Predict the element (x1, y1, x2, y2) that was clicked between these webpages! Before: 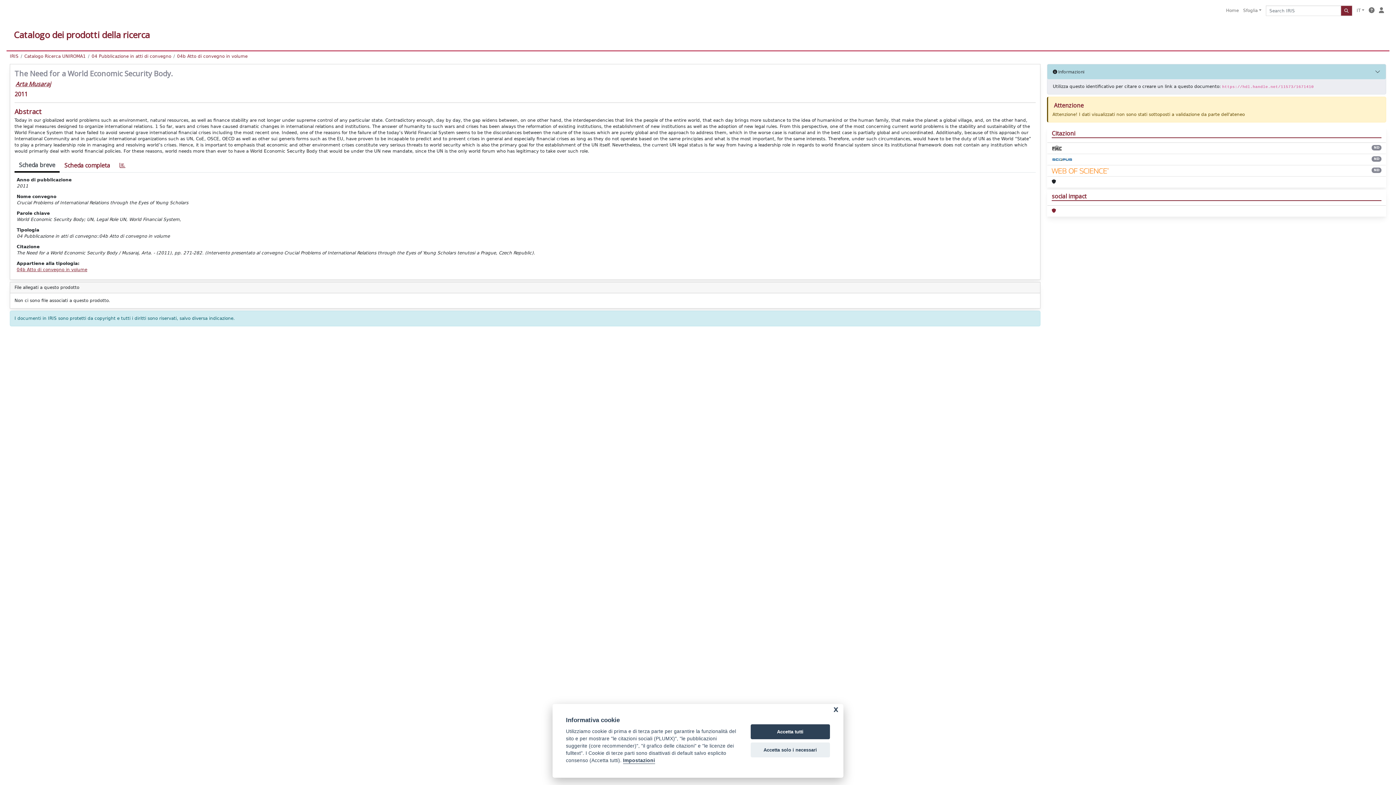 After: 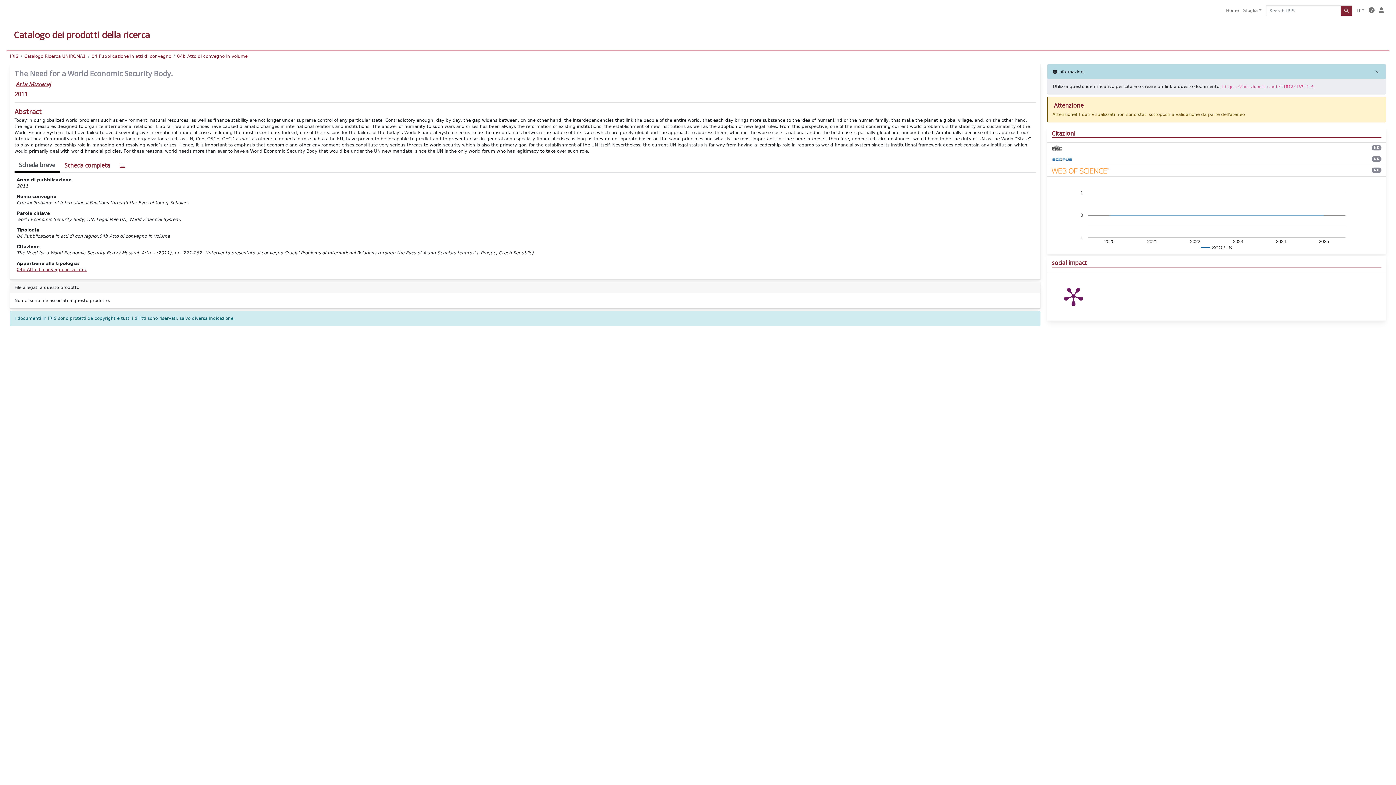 Action: bbox: (750, 724, 830, 739) label: Accetta tutti